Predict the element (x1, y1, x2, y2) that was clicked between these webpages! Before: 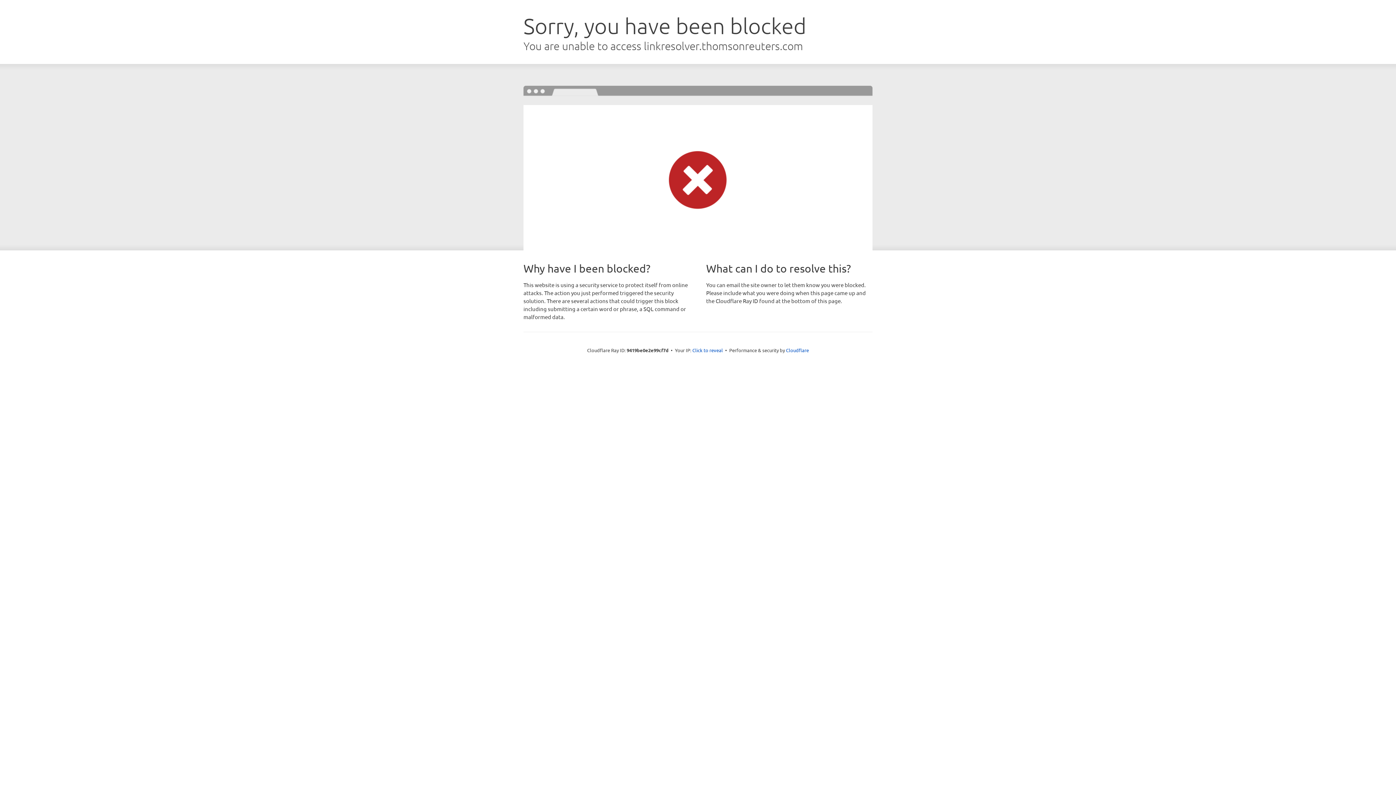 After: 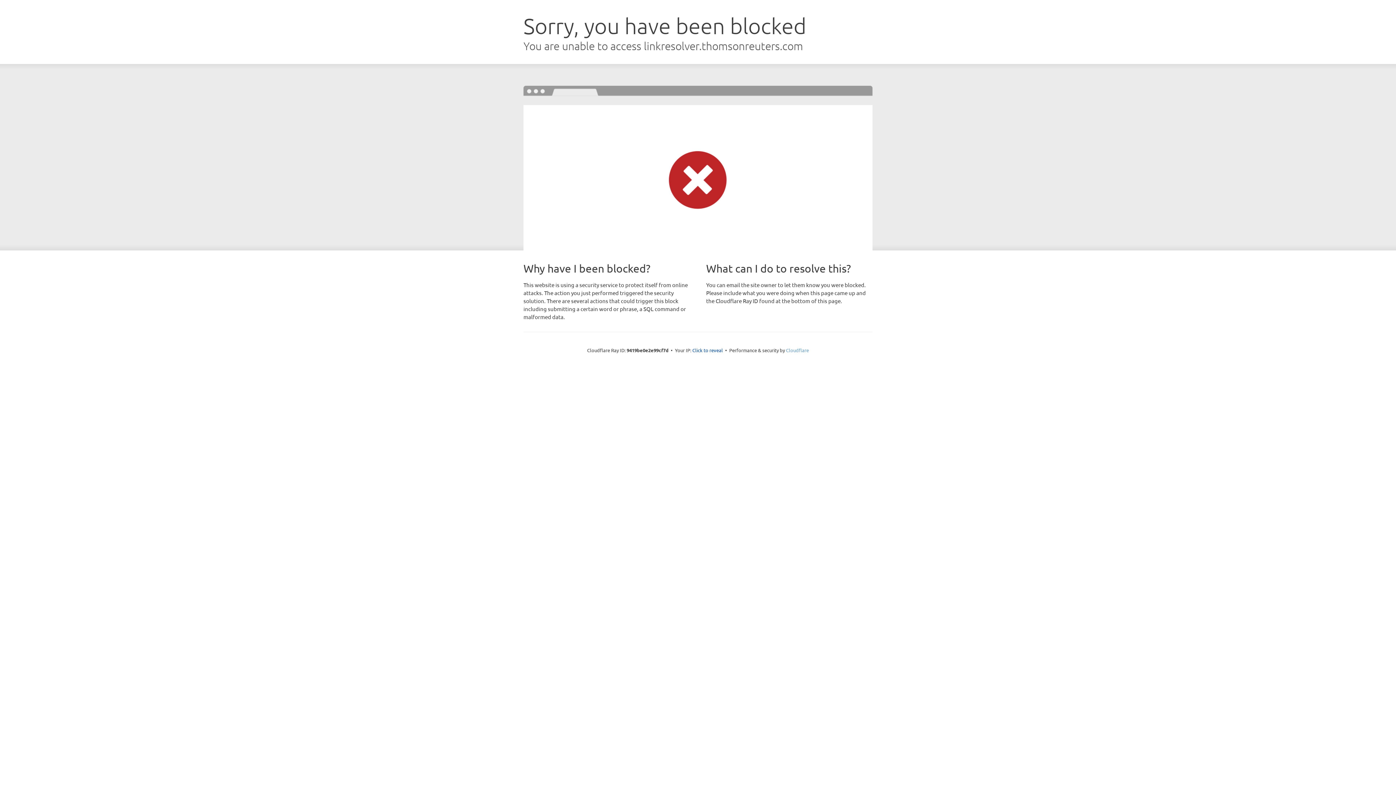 Action: label: Cloudflare bbox: (786, 347, 809, 353)